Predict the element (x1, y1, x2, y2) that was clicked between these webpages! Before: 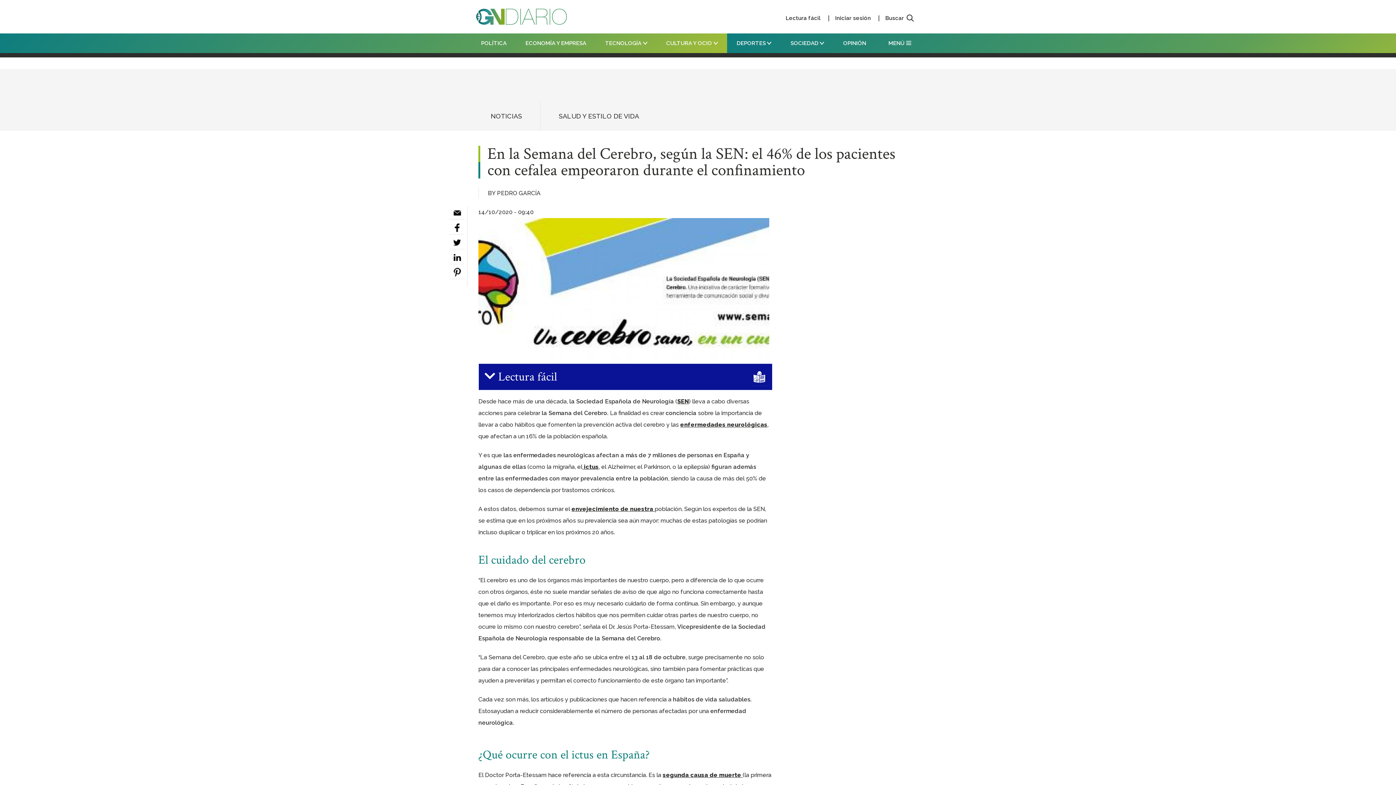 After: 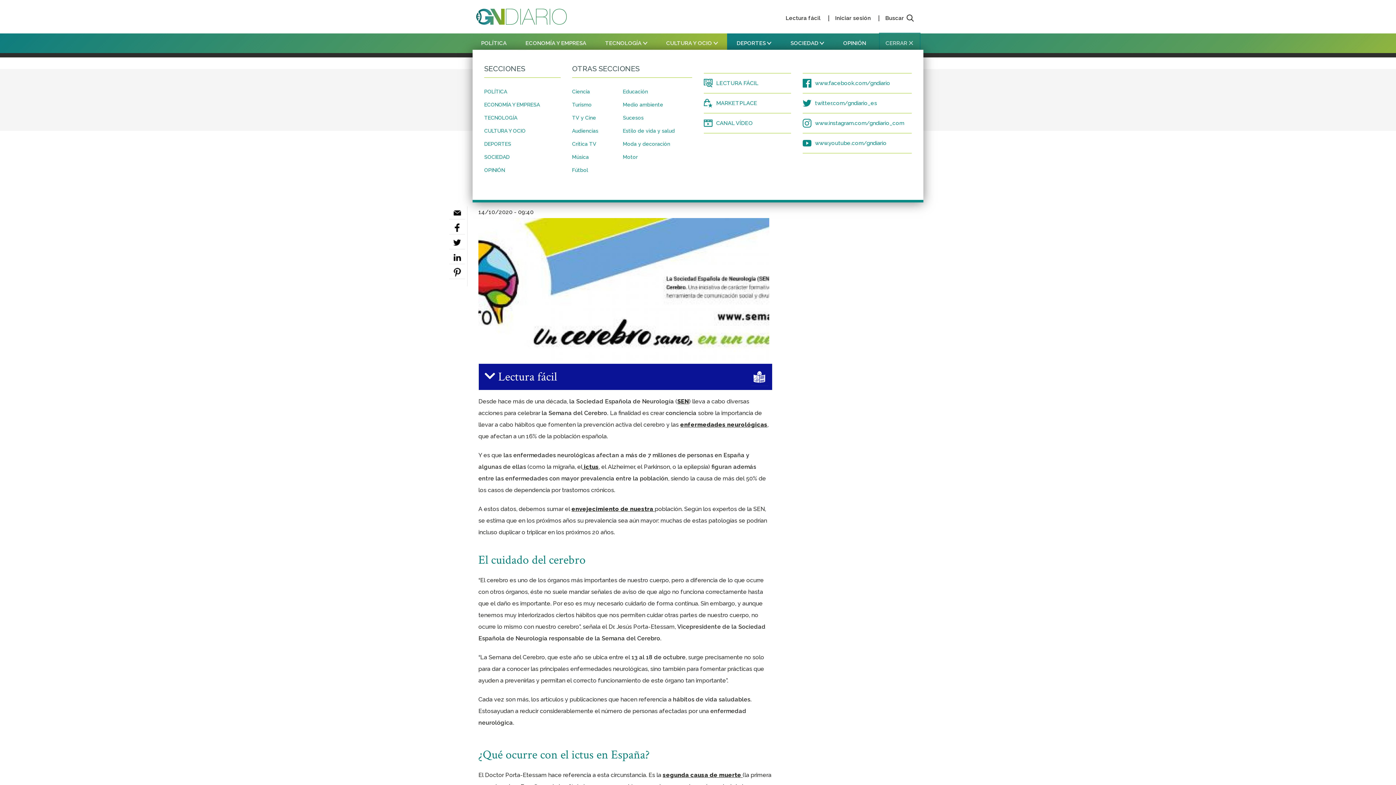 Action: label: MENÚ  bbox: (880, 33, 920, 53)